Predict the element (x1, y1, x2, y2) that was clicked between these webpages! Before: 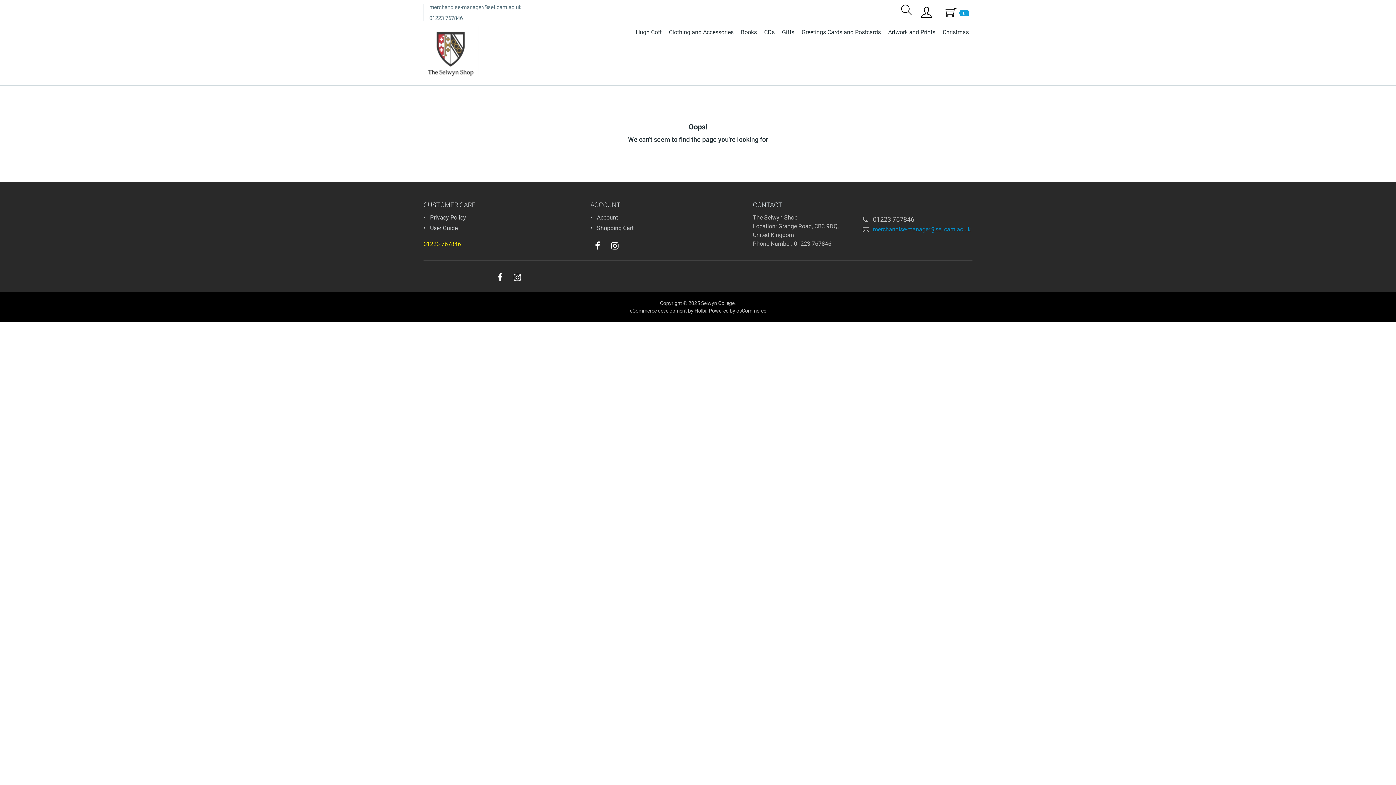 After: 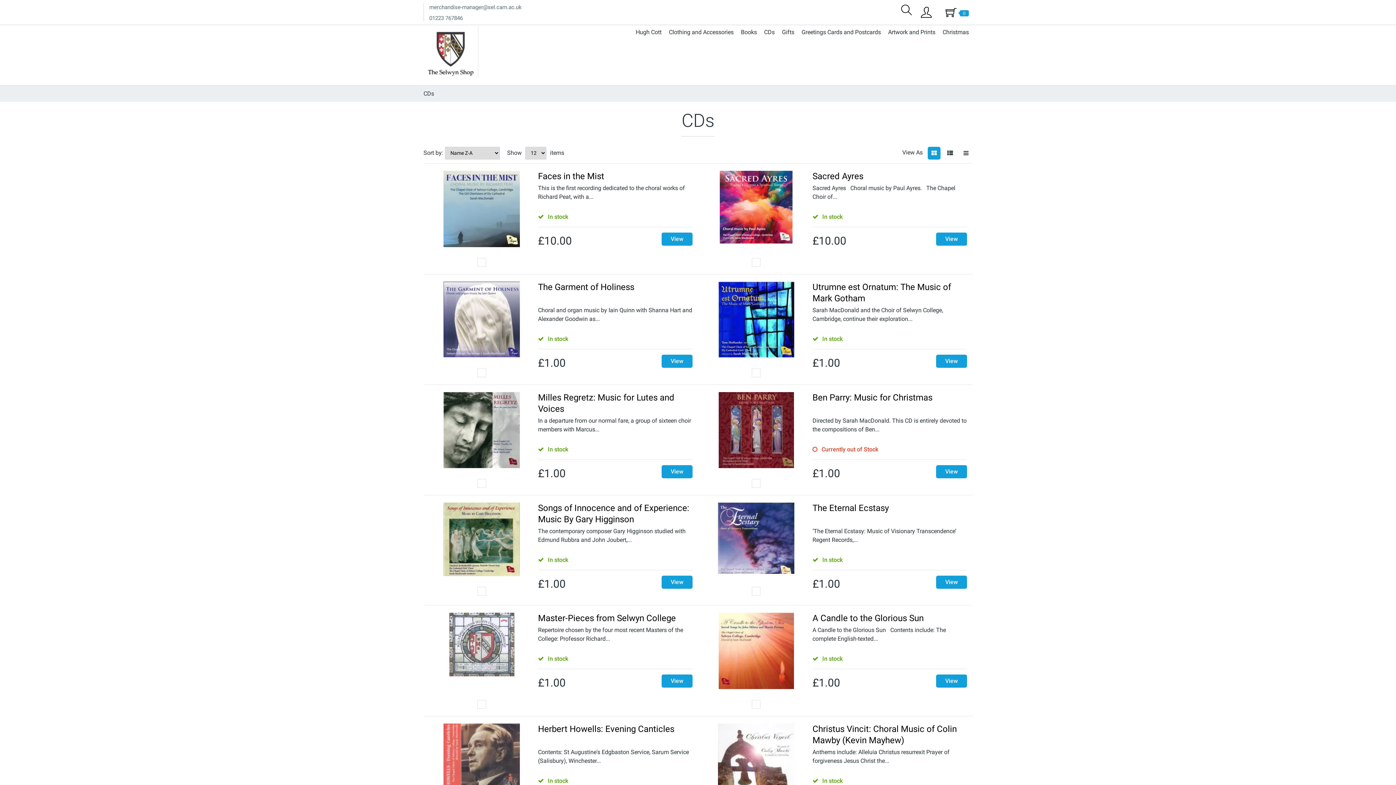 Action: bbox: (760, 26, 778, 38) label: CDs